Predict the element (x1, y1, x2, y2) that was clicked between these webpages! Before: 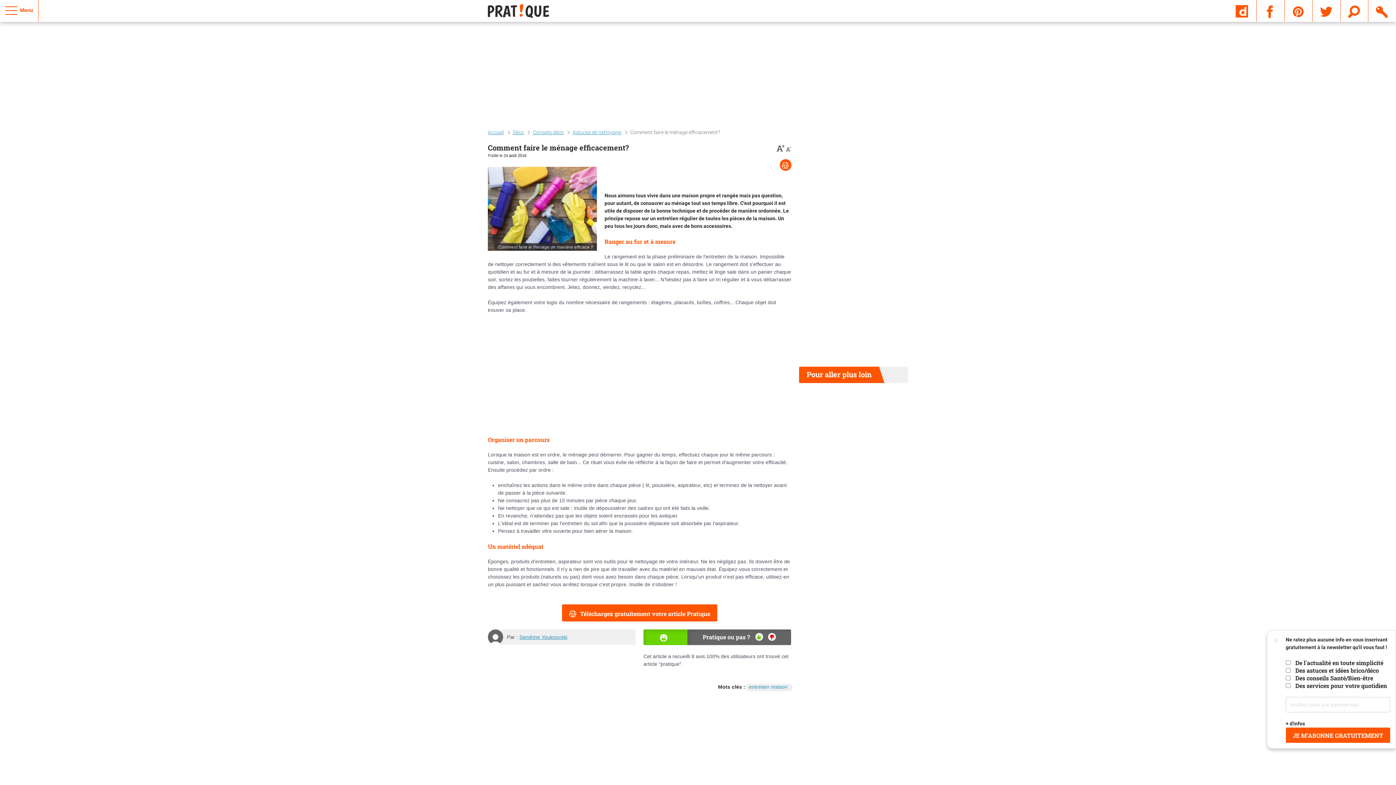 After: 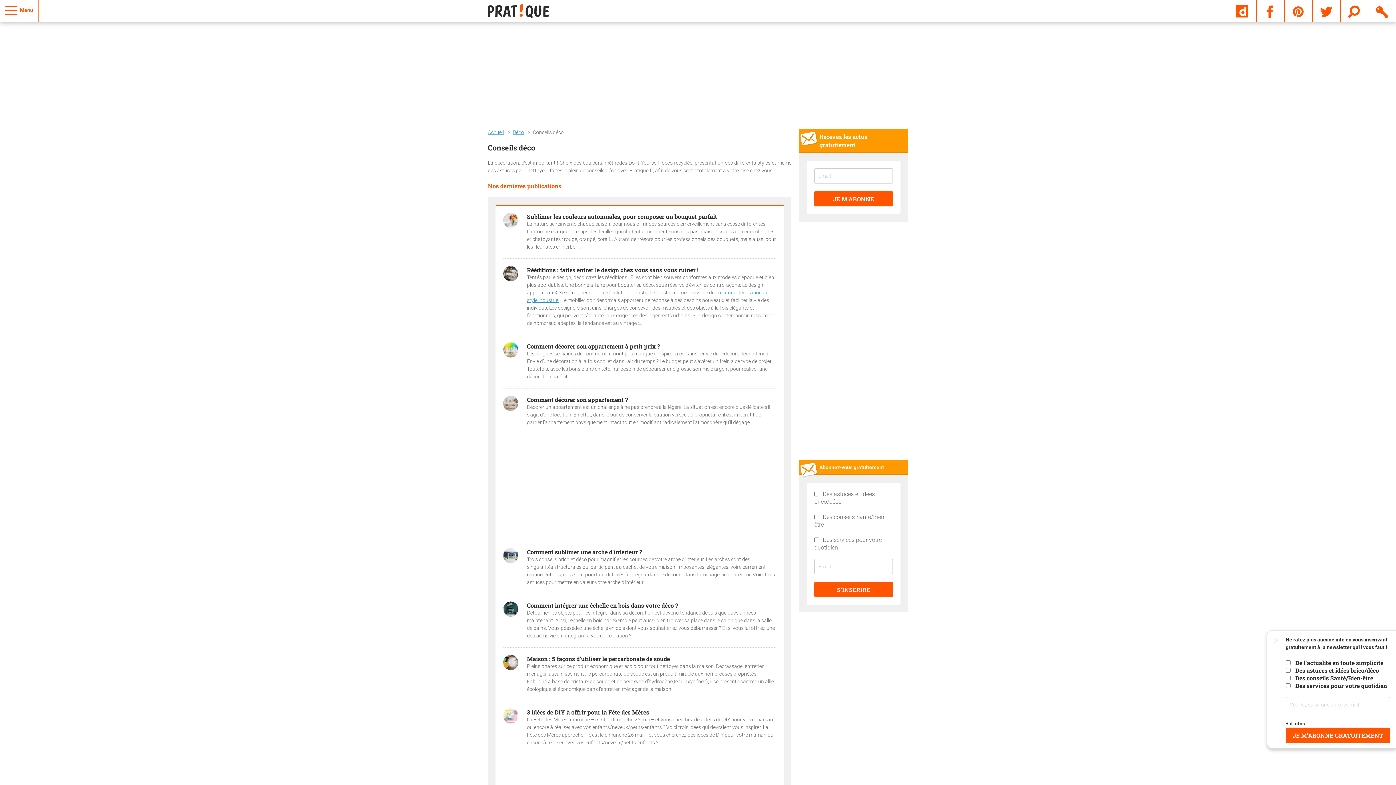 Action: label: Conseils déco bbox: (533, 129, 563, 135)